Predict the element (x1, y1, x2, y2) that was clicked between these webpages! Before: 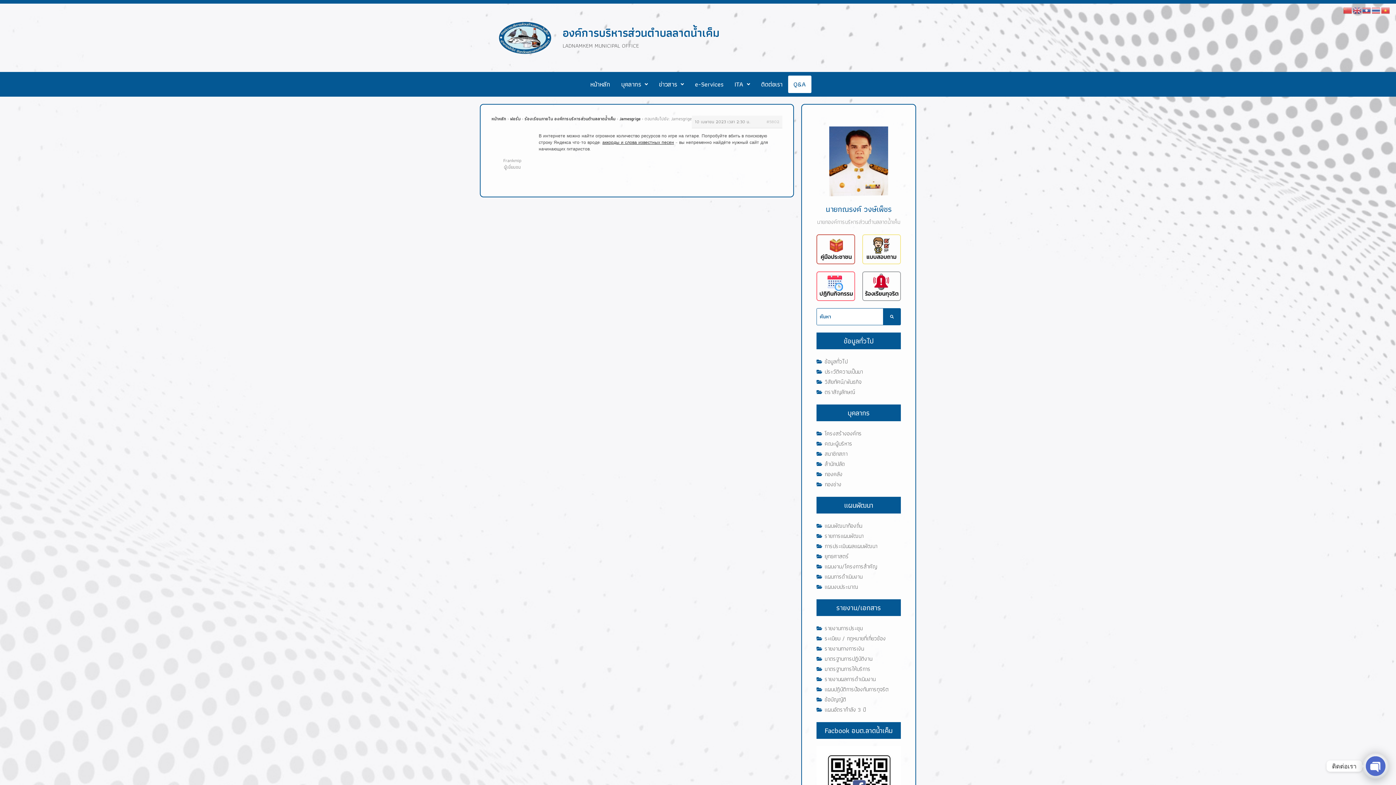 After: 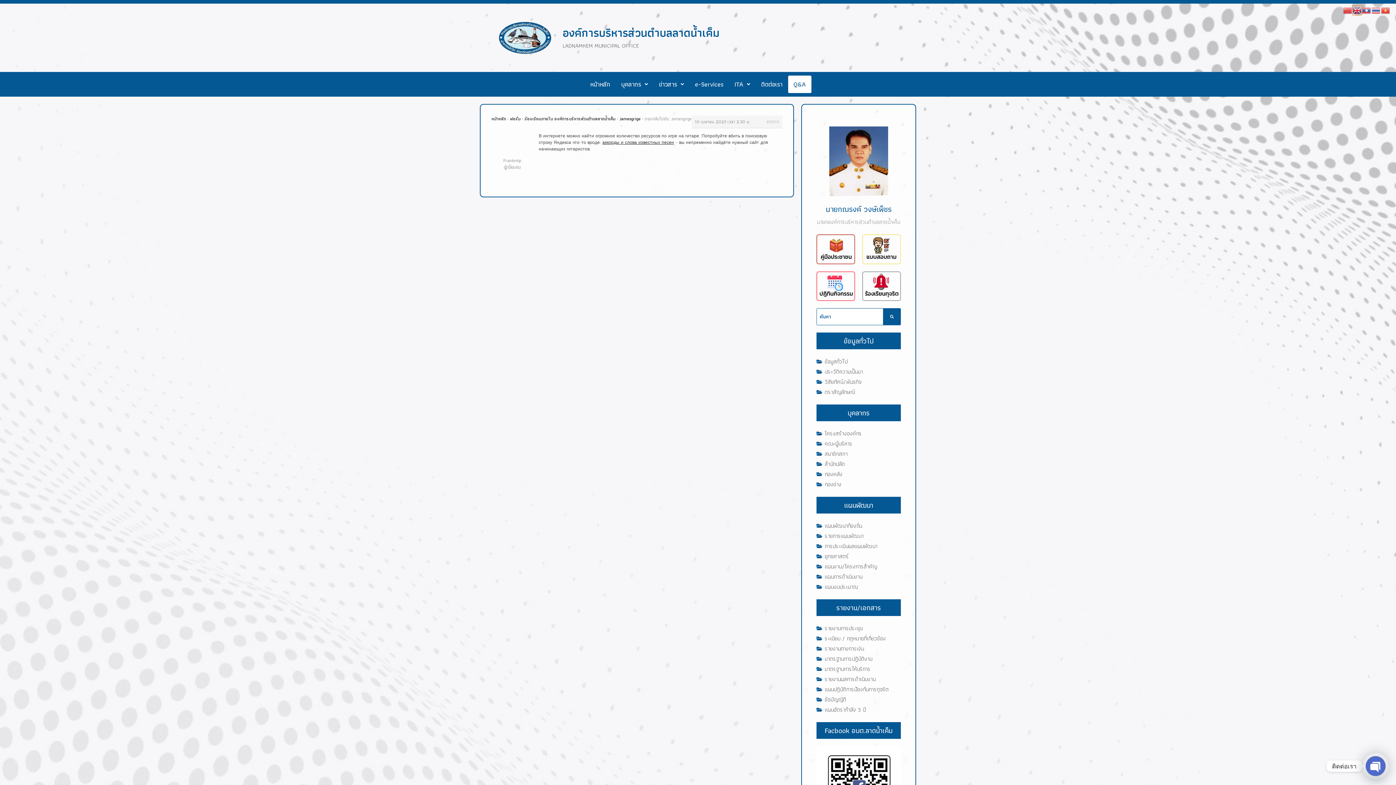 Action: bbox: (1353, 5, 1362, 13)